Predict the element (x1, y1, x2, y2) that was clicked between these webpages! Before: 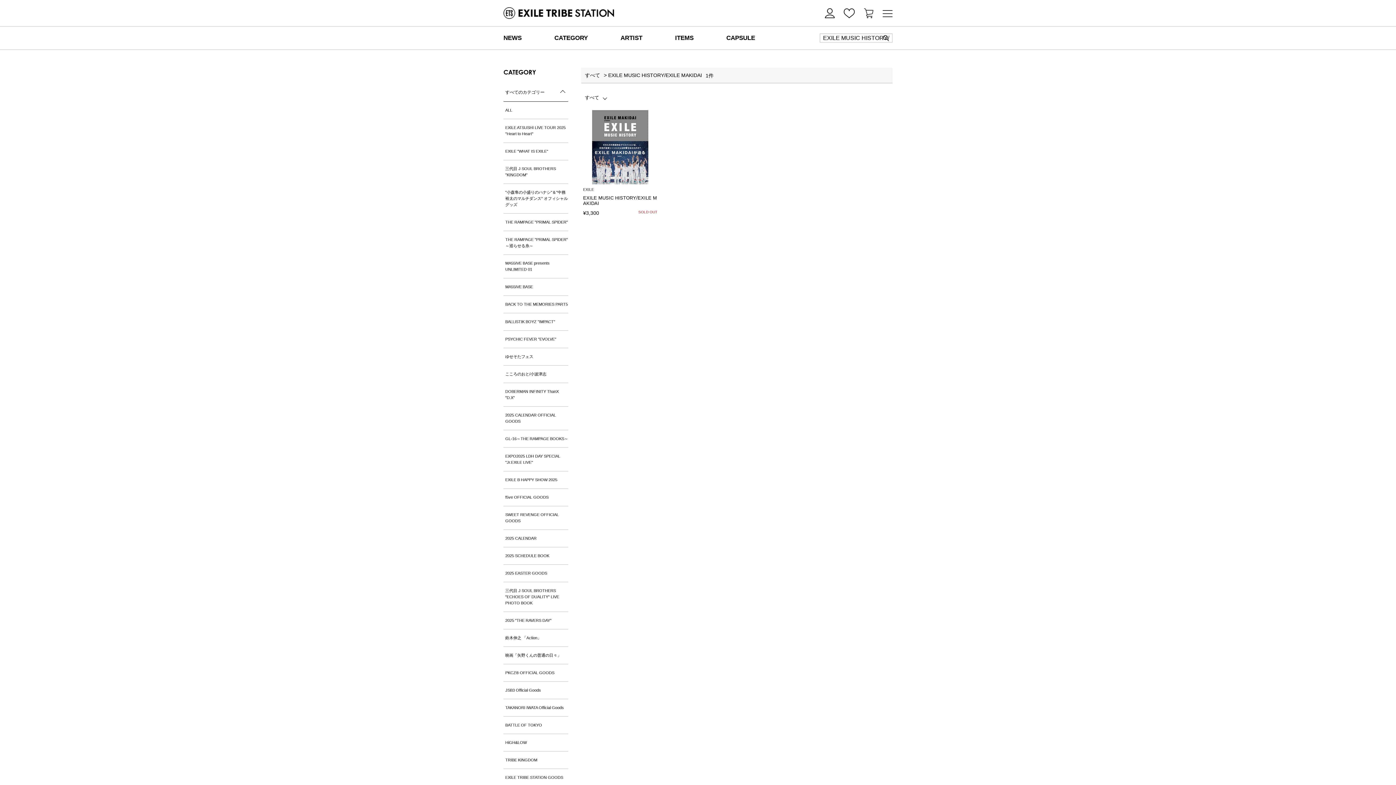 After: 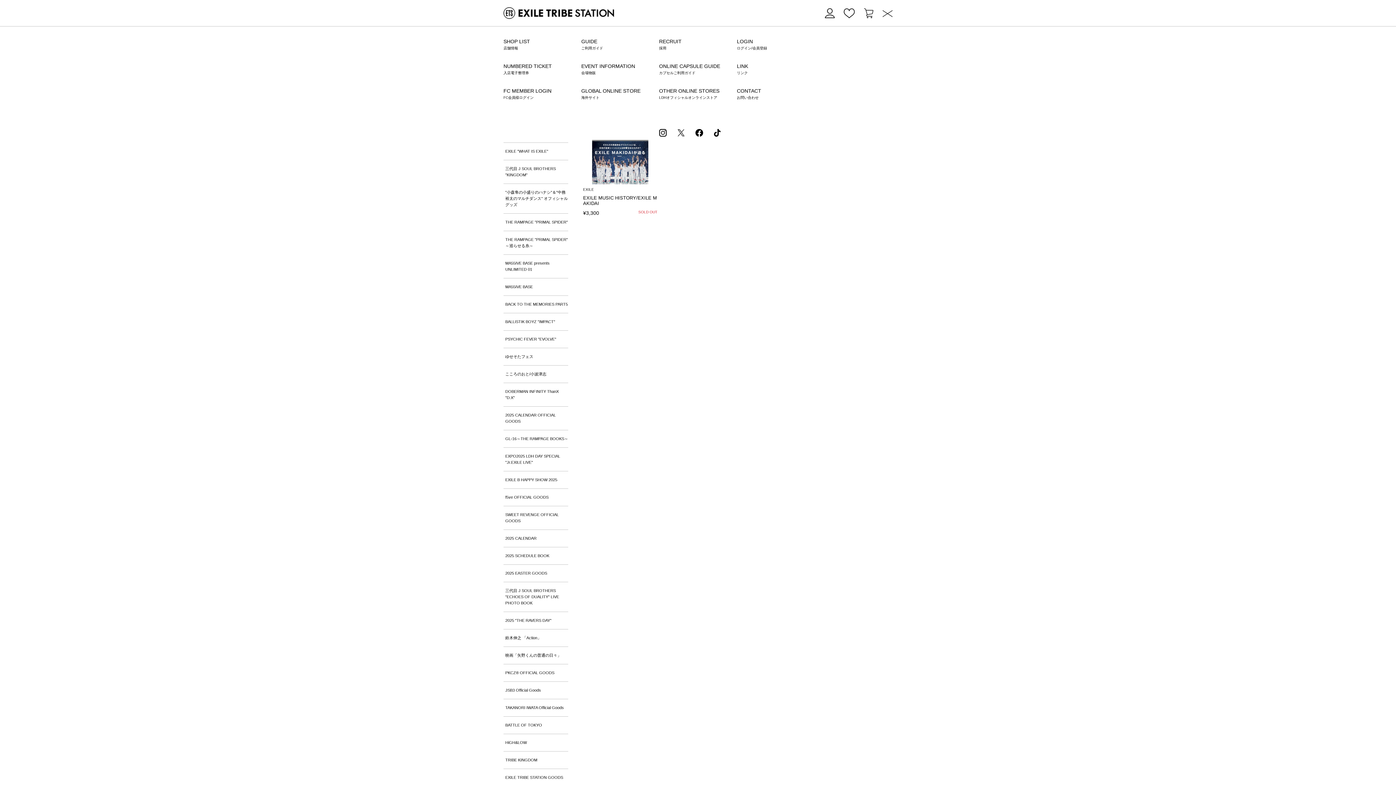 Action: bbox: (882, 8, 892, 17)